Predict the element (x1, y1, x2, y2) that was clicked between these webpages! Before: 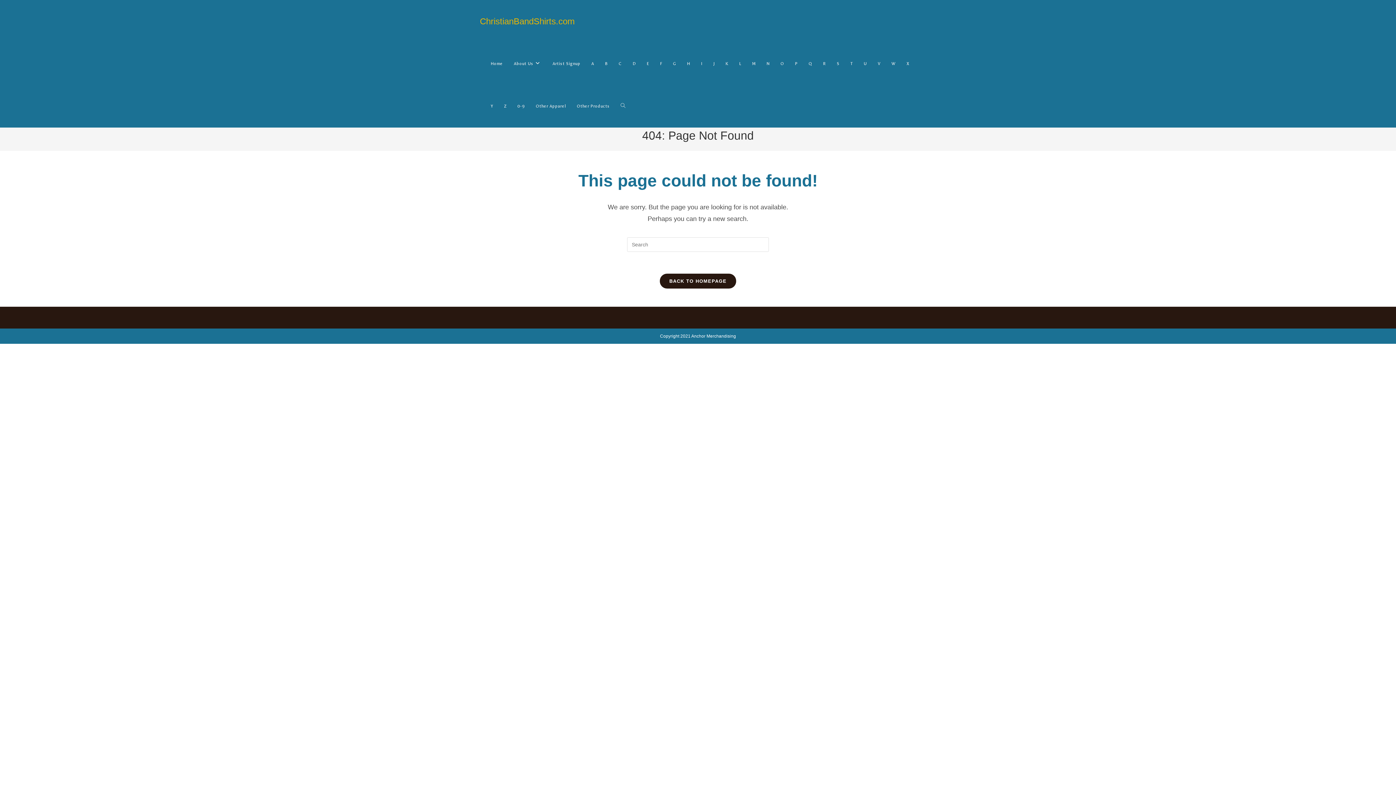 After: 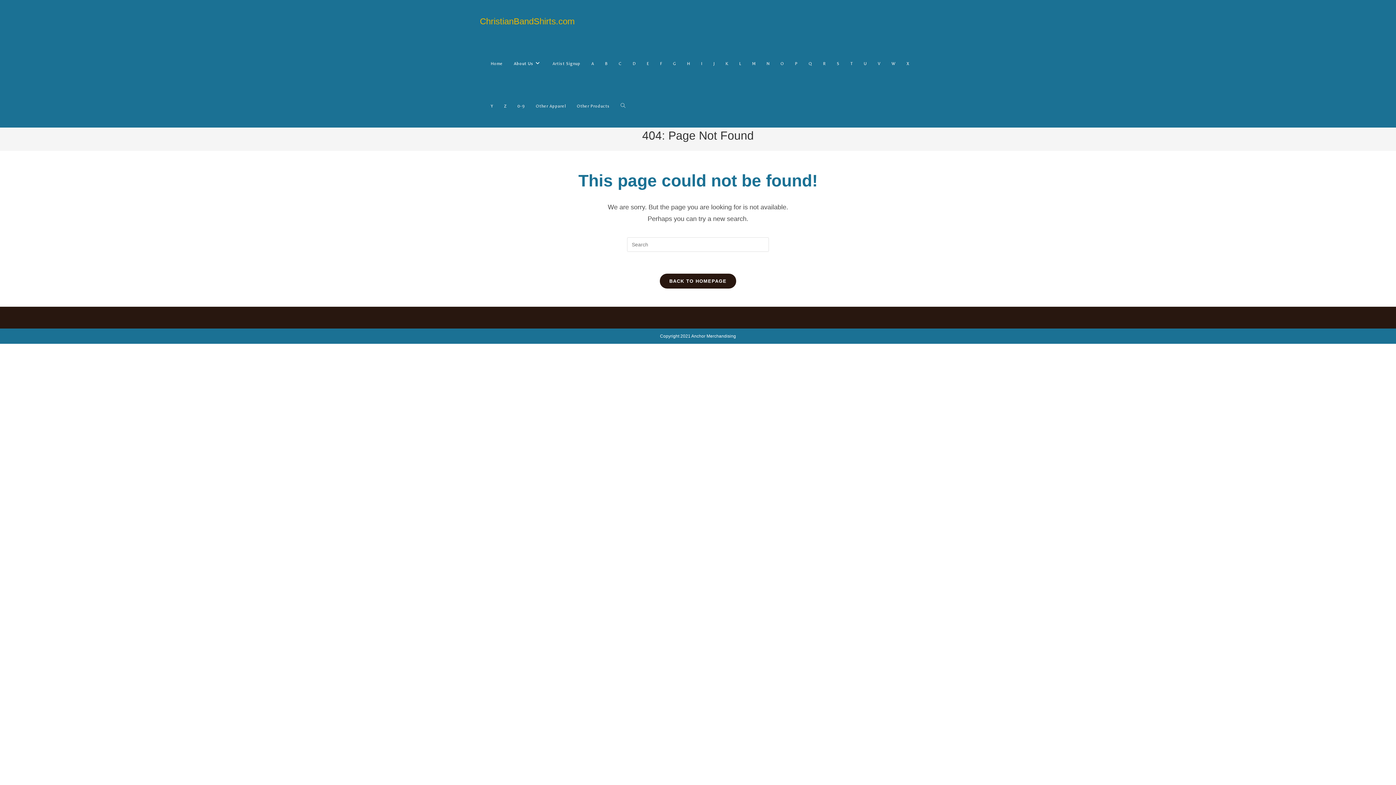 Action: bbox: (508, 42, 547, 85) label: About Us